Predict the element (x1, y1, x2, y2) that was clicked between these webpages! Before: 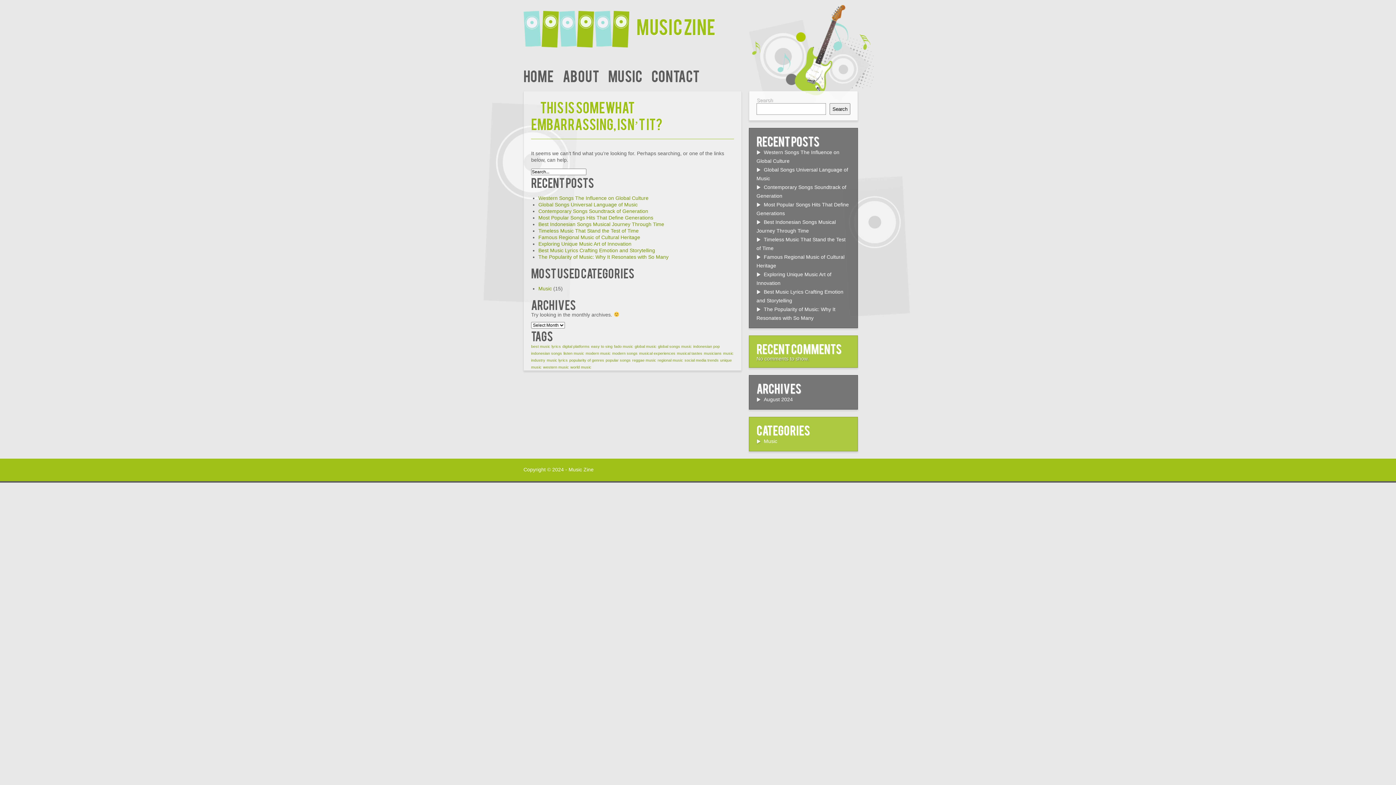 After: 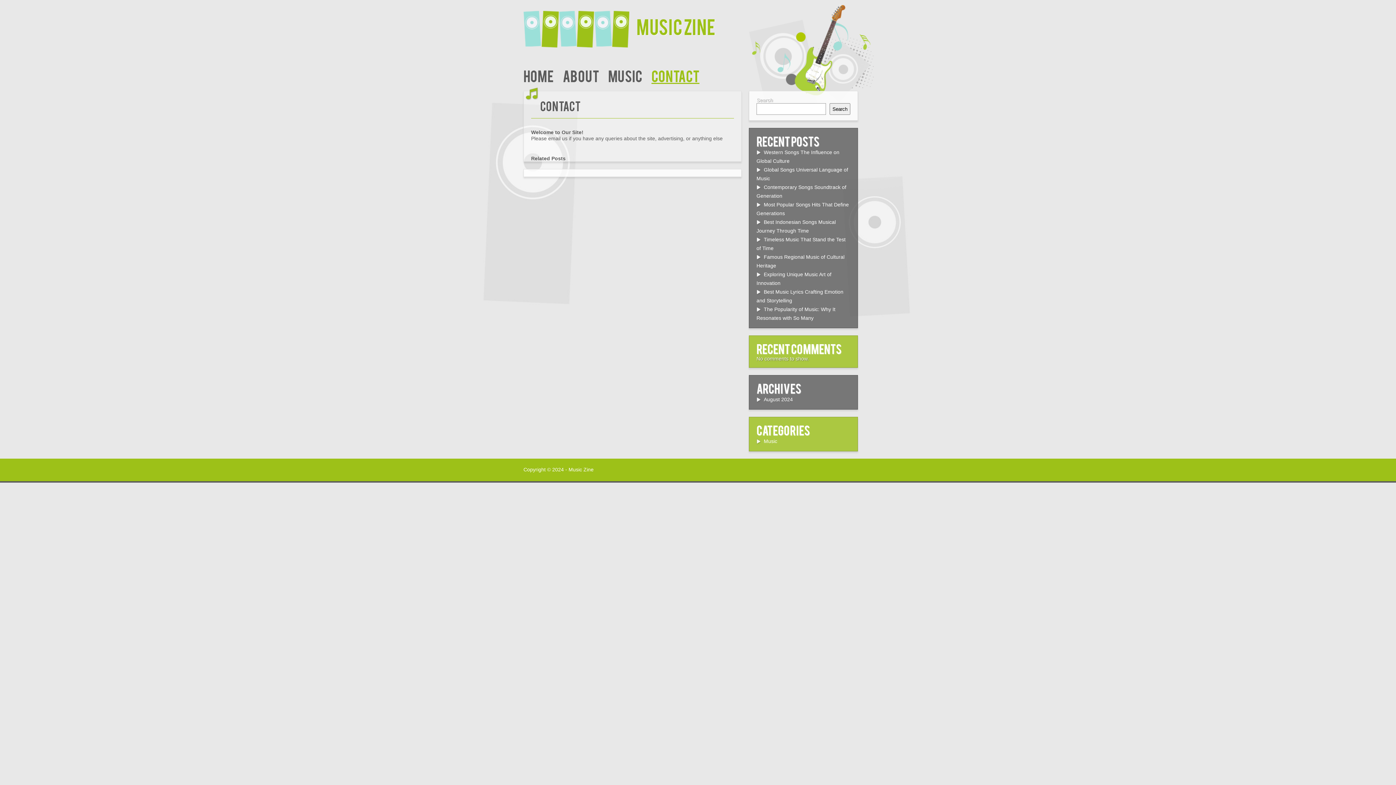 Action: bbox: (651, 66, 699, 84) label: Contact